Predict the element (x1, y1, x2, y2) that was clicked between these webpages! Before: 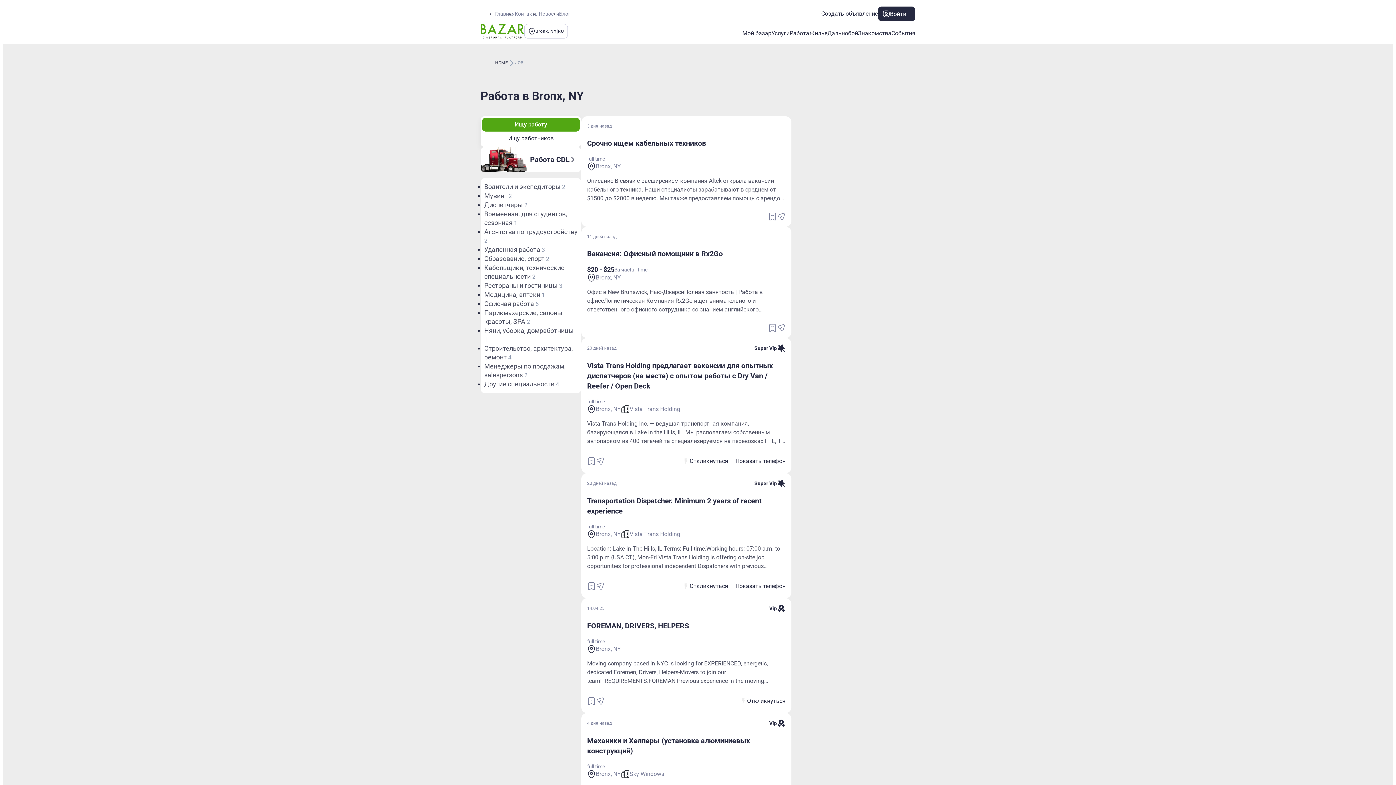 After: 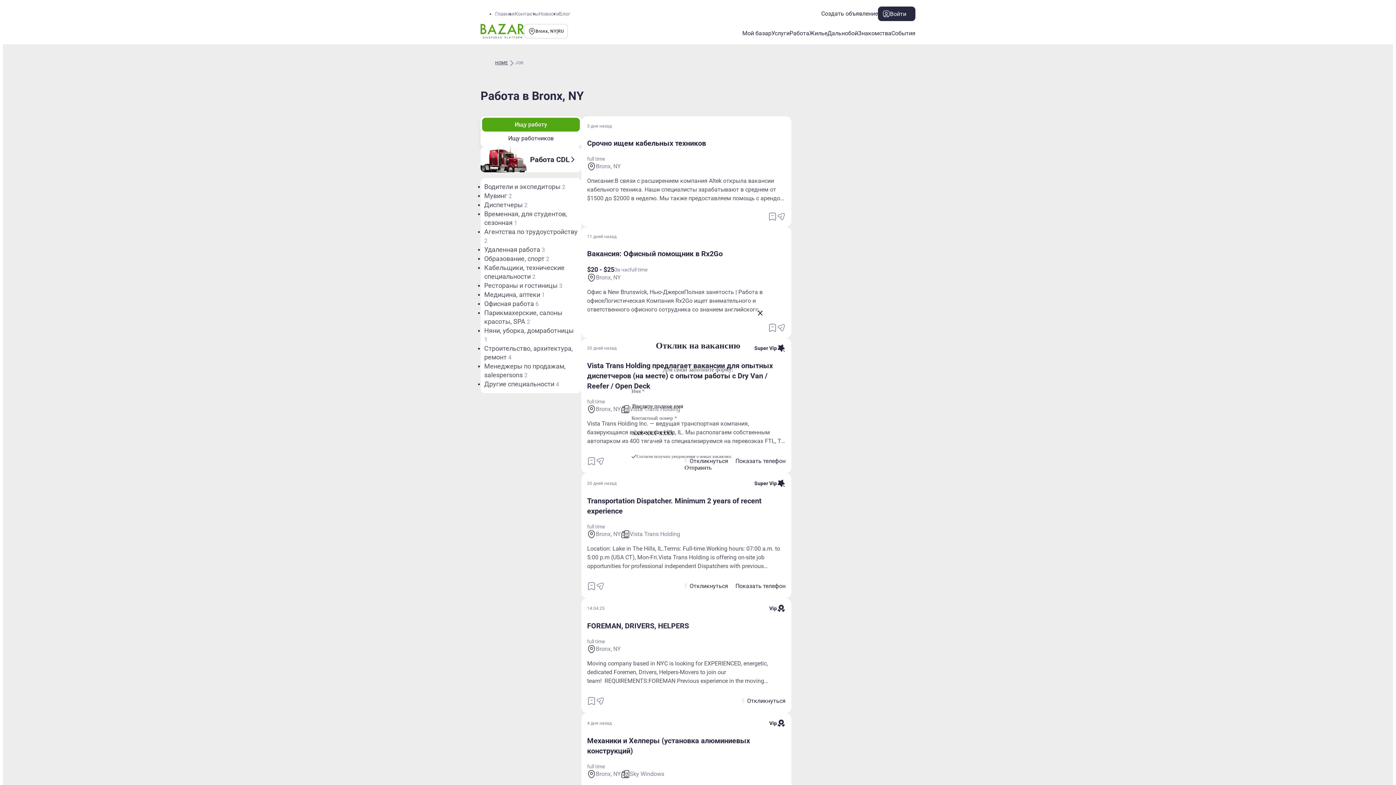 Action: bbox: (682, 455, 728, 467) label: contact-author